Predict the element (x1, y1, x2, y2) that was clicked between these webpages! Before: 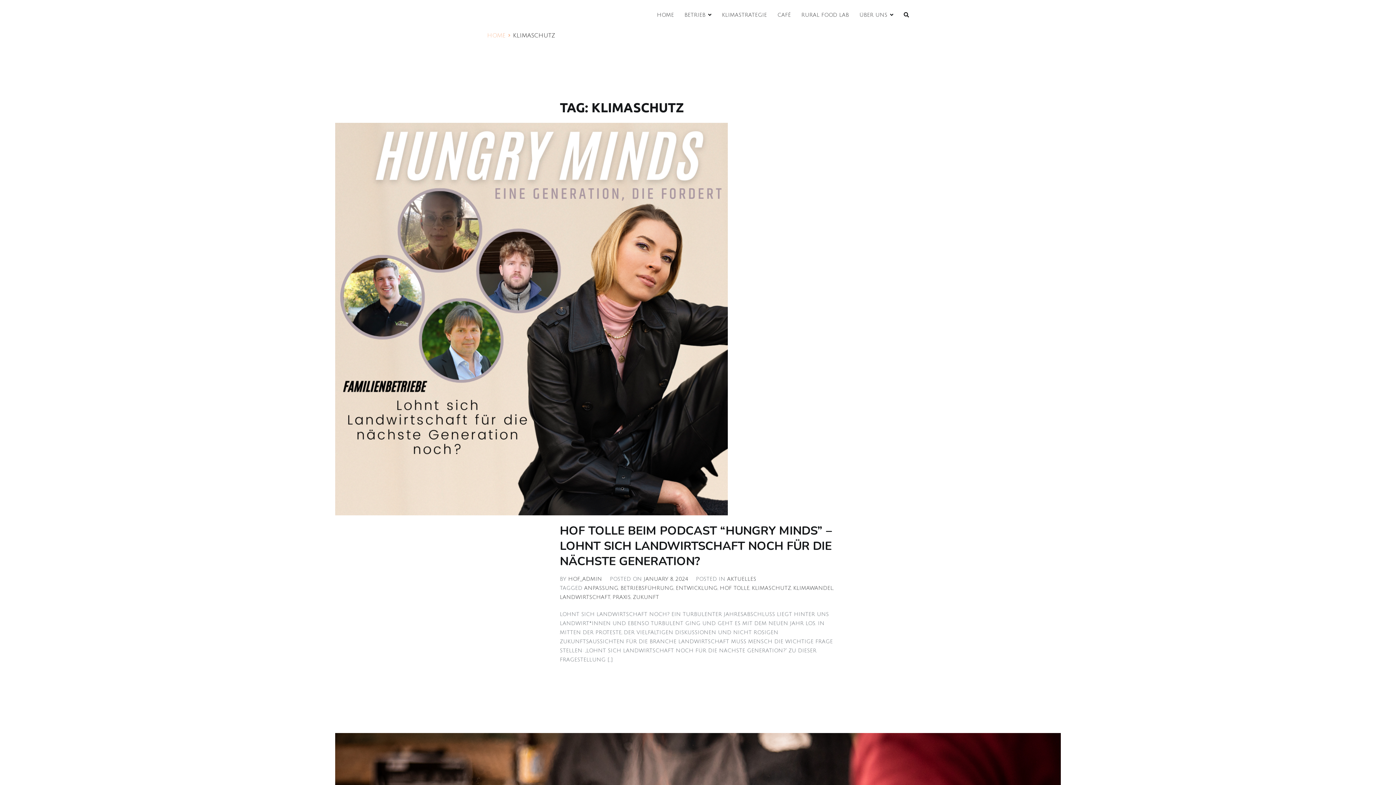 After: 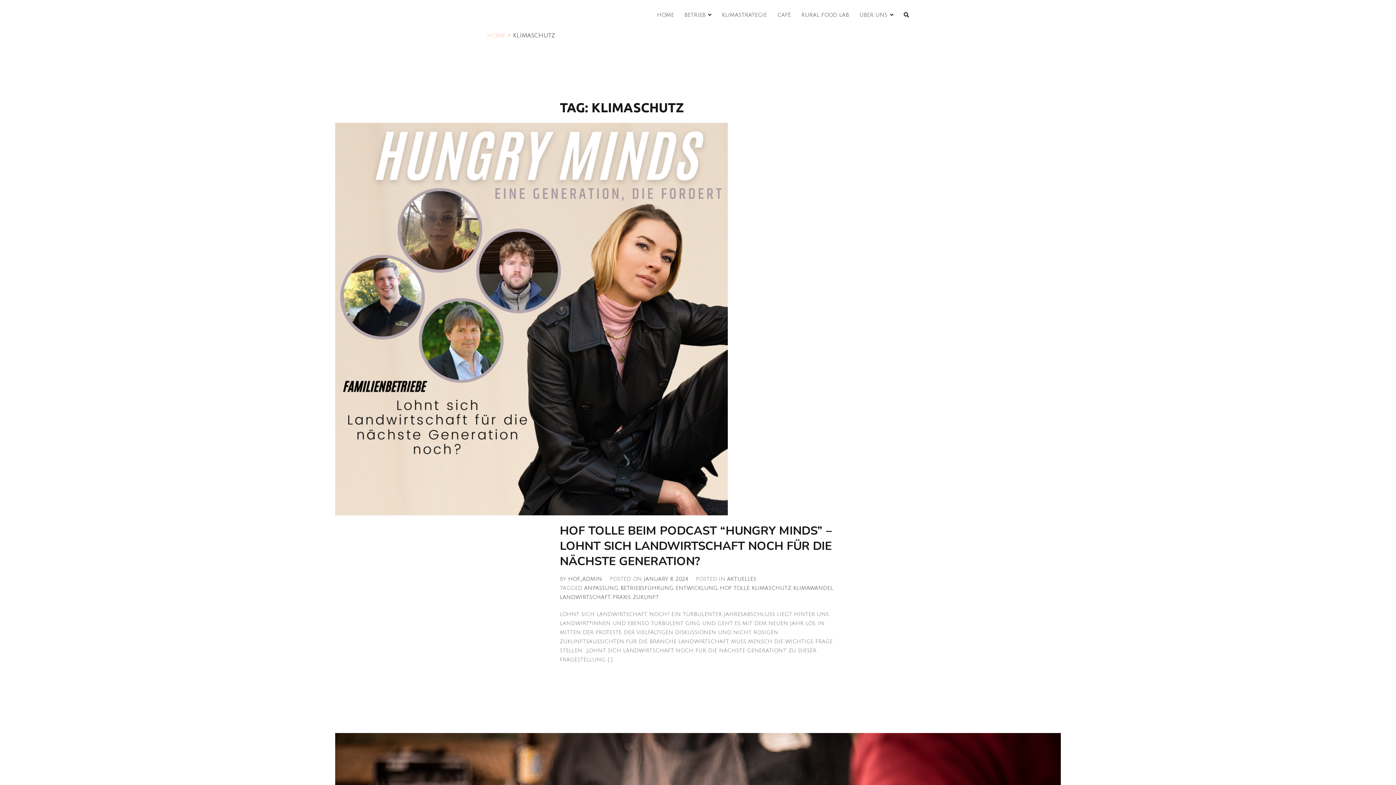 Action: label: KLIMASCHUTZ bbox: (752, 585, 791, 591)